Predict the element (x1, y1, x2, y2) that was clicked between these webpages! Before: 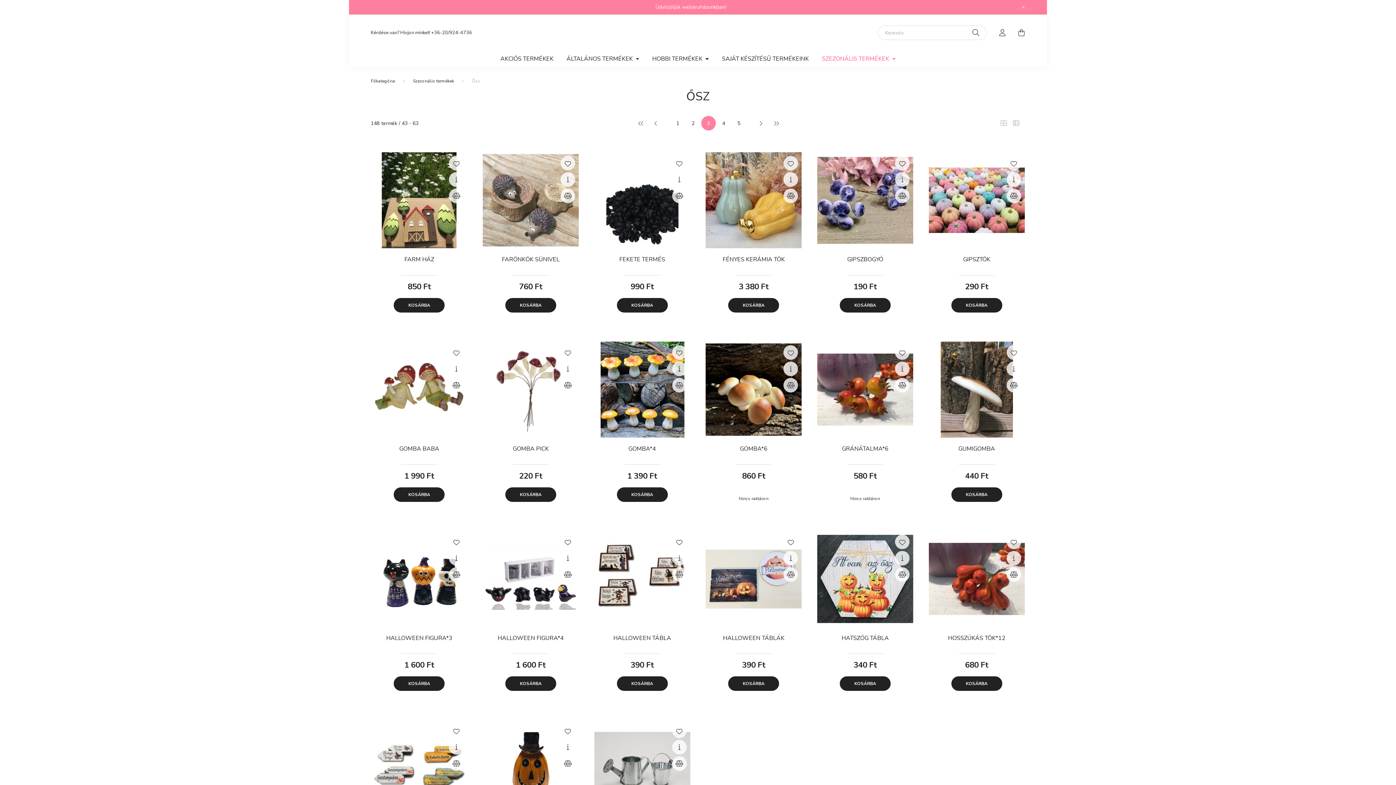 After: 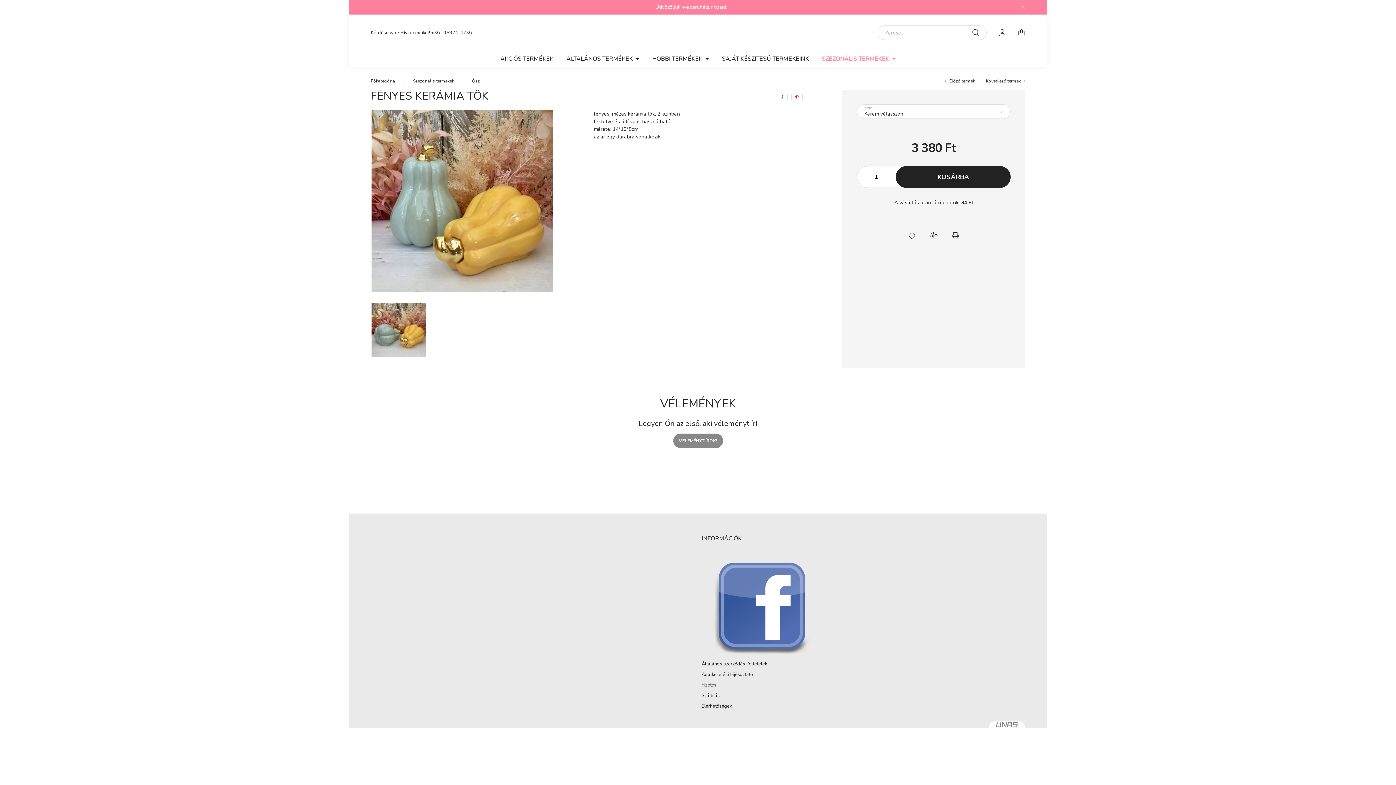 Action: label: FÉNYES KERÁMIA TÖK bbox: (722, 255, 785, 271)